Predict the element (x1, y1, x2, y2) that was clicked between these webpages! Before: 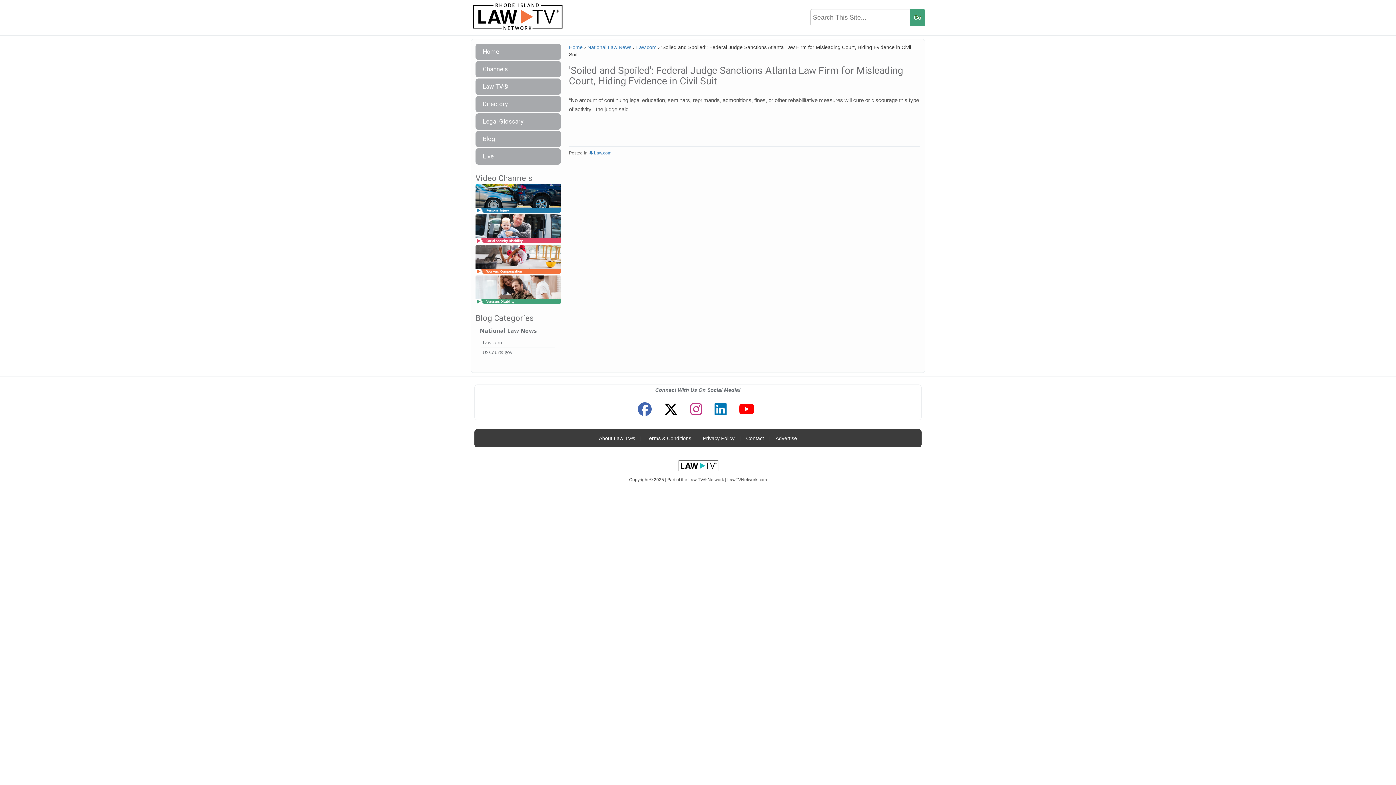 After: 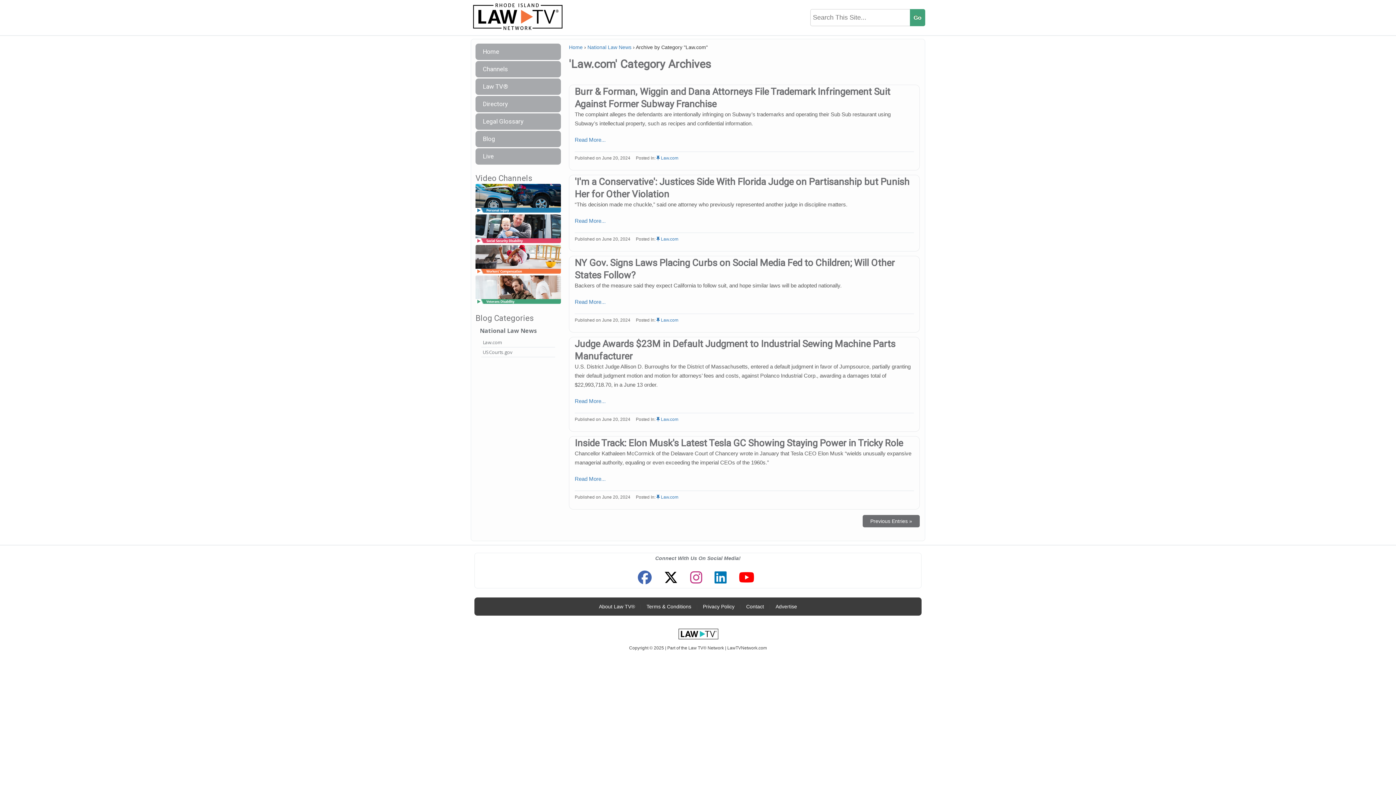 Action: bbox: (481, 337, 555, 347) label: Law.com